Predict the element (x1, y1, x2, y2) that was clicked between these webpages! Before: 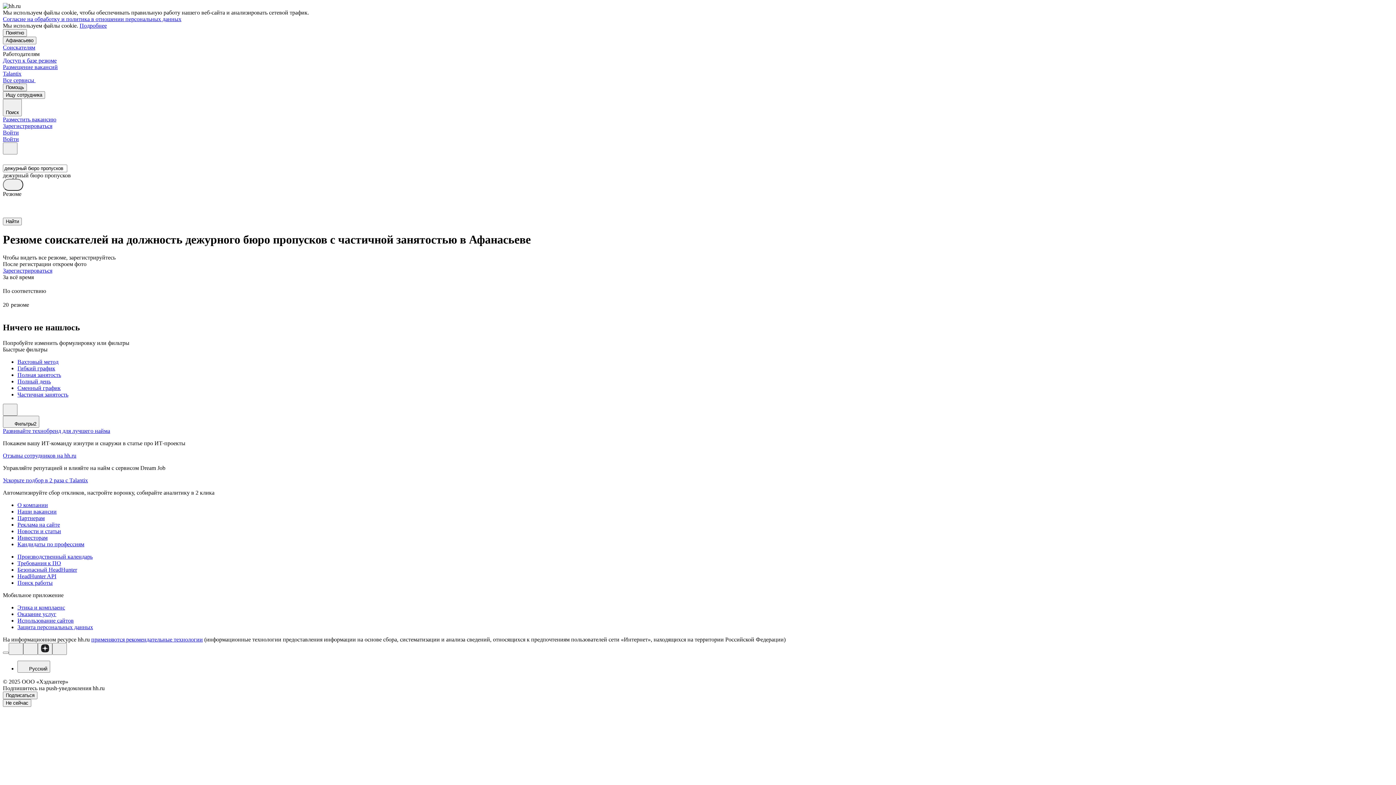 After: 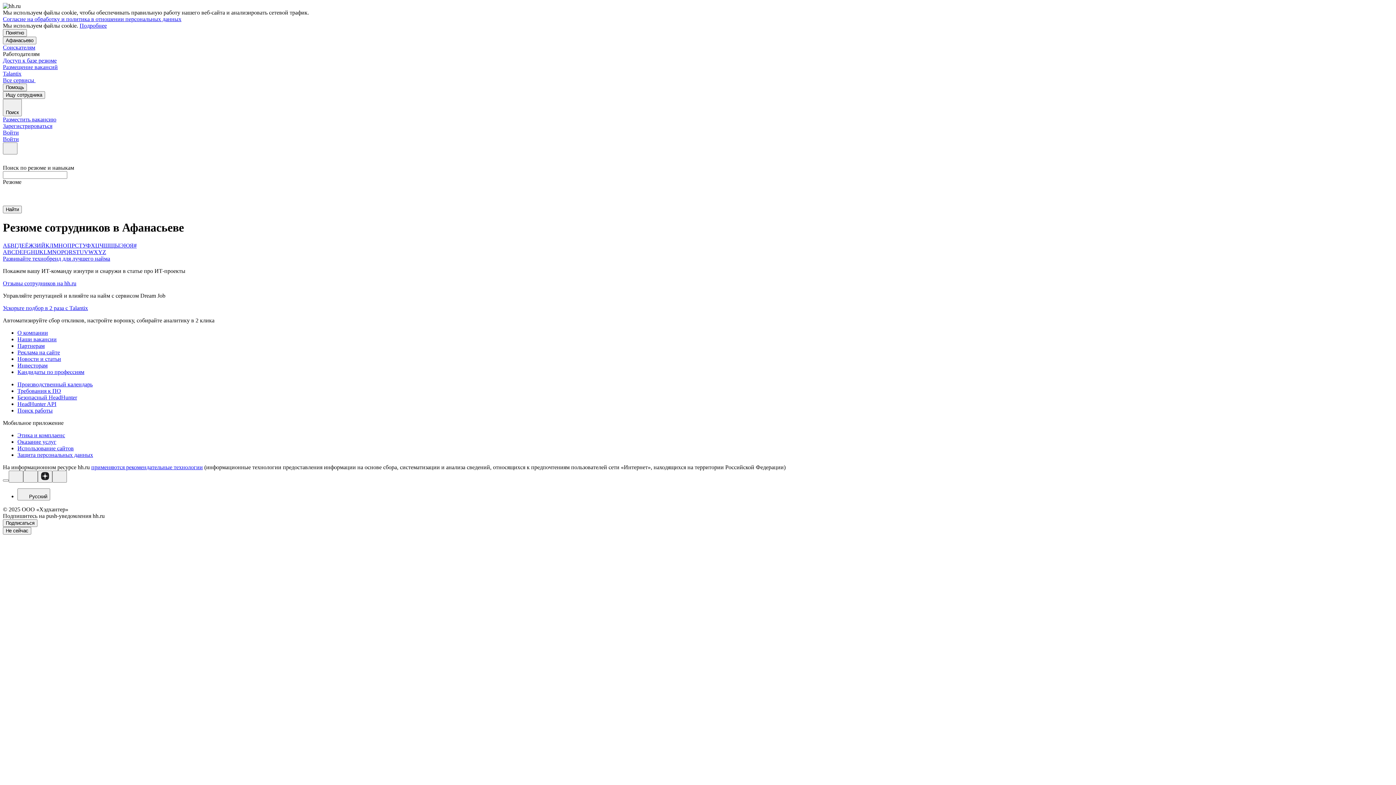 Action: bbox: (17, 541, 1393, 547) label: Кандидаты по профессиям